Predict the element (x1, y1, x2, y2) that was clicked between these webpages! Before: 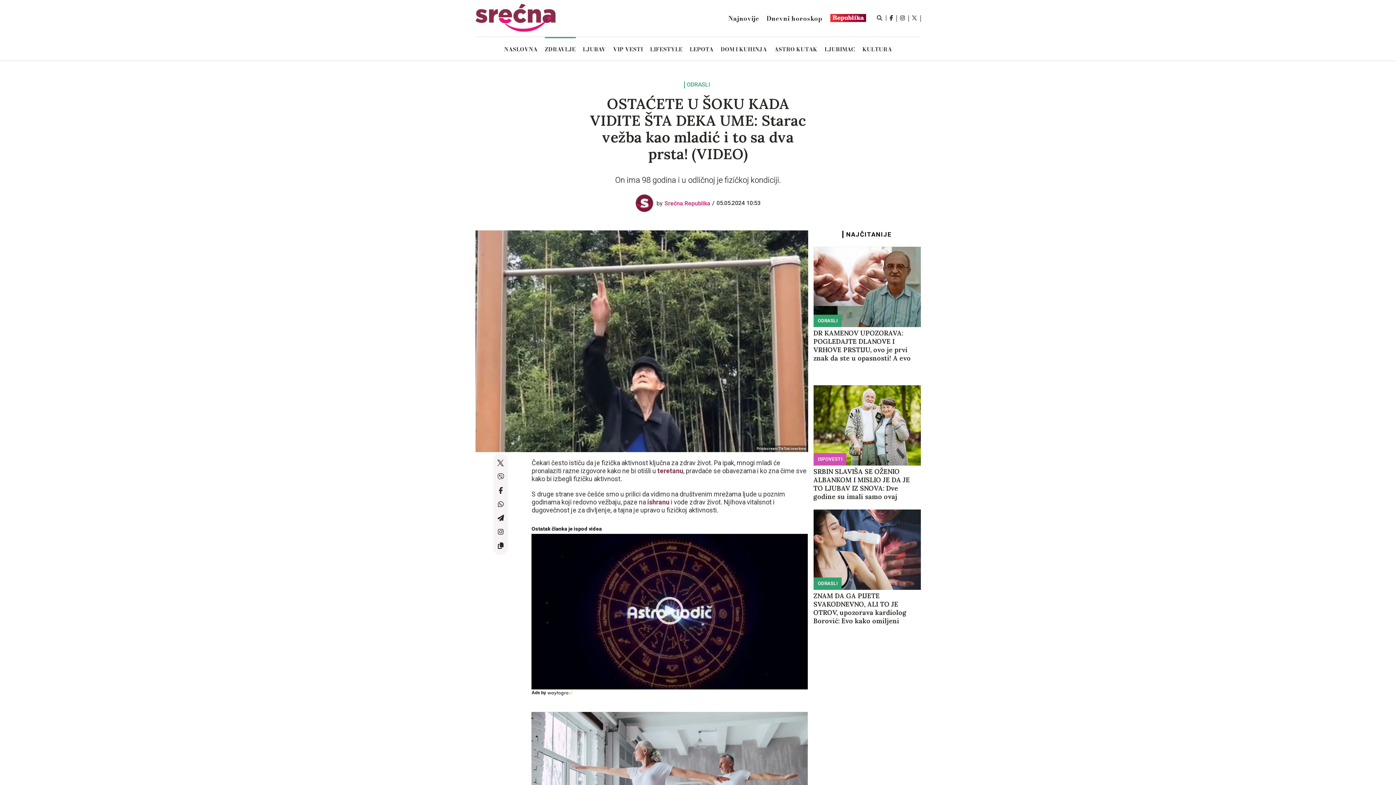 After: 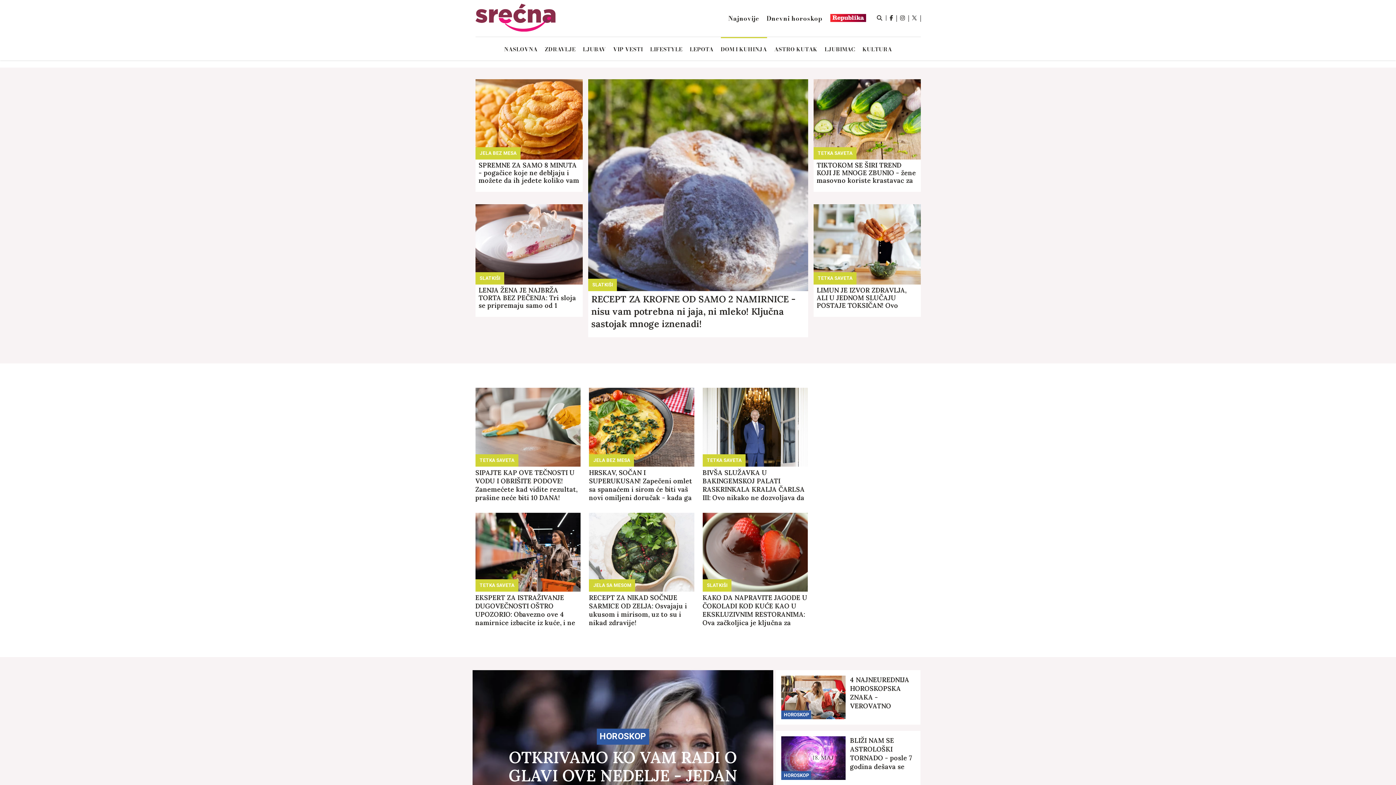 Action: bbox: (720, 37, 767, 60) label: DOM I KUHINJA